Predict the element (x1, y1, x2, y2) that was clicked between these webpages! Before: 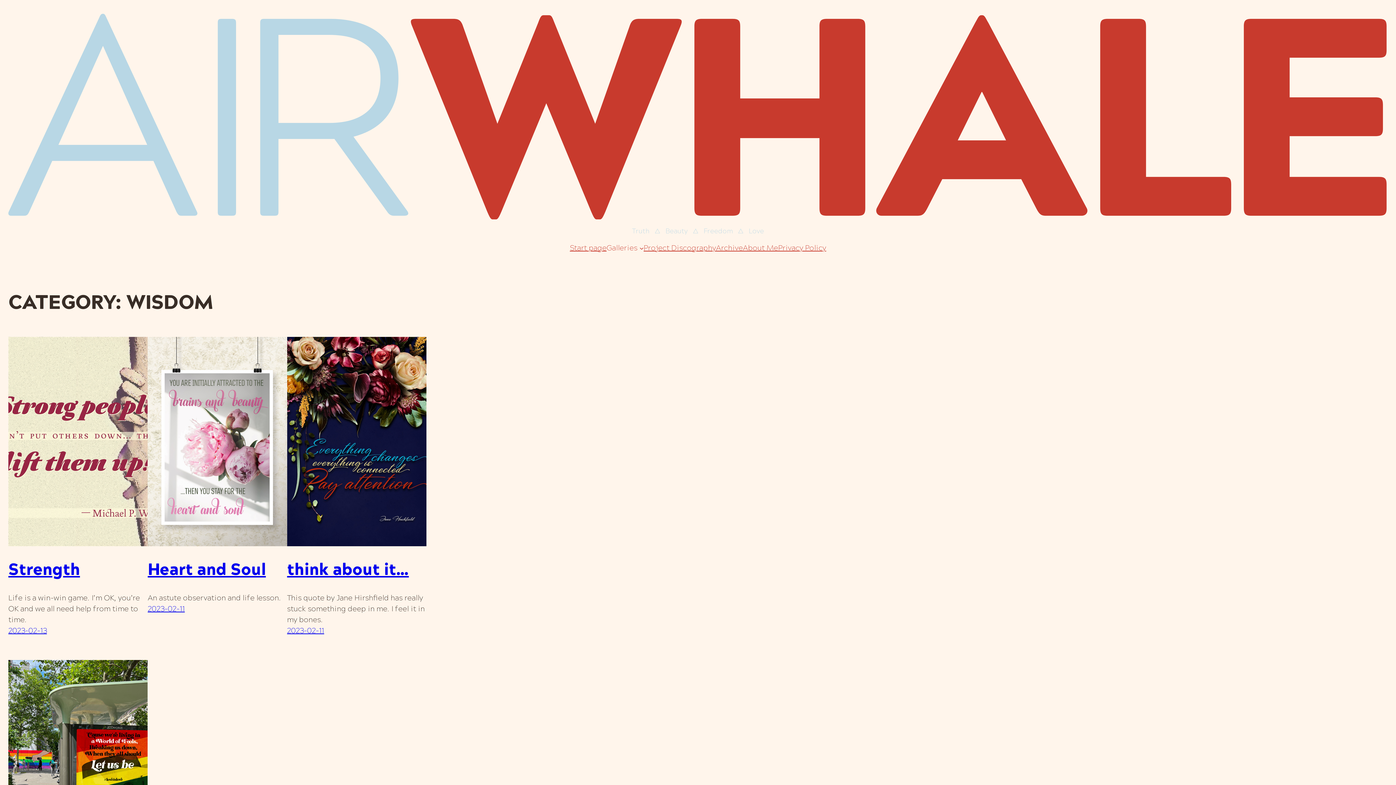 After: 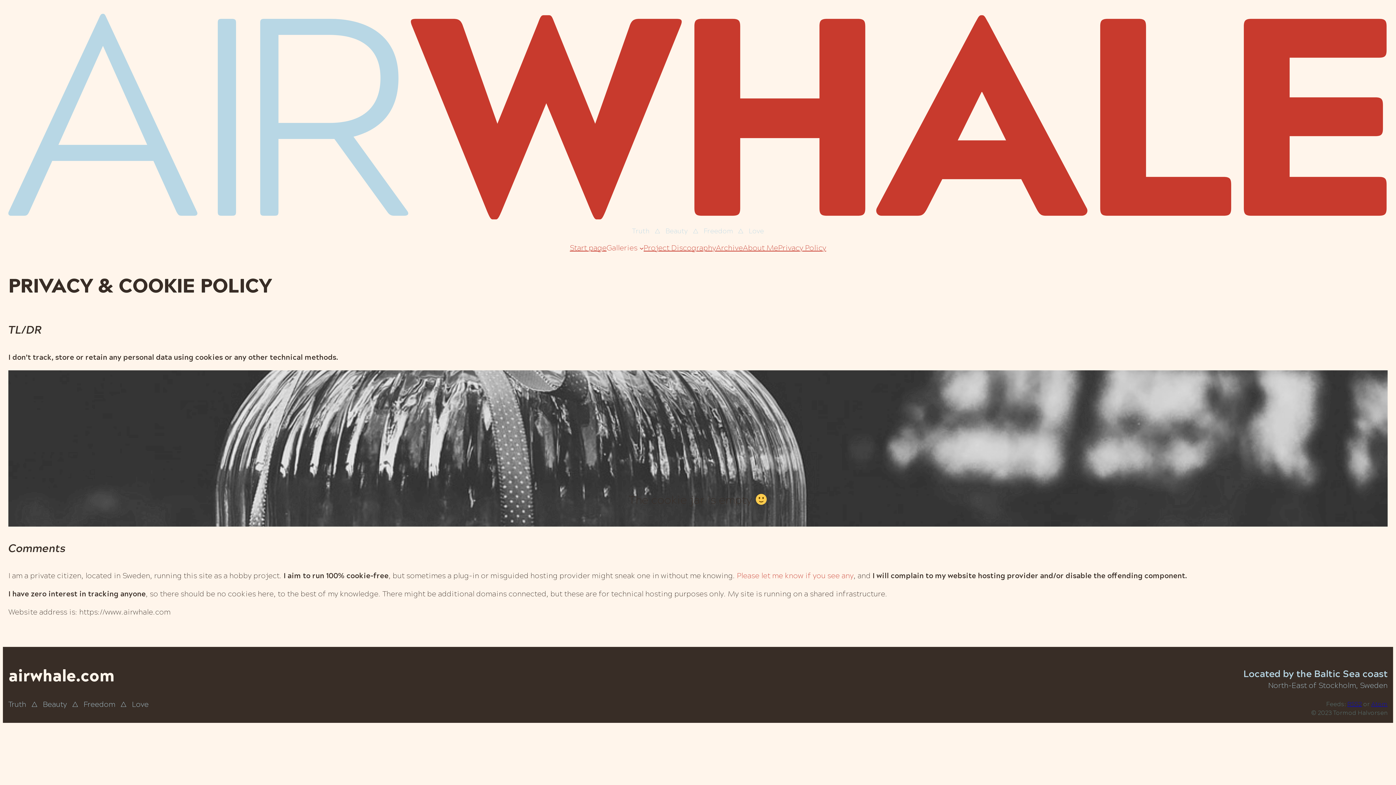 Action: bbox: (778, 242, 826, 253) label: Privacy Policy